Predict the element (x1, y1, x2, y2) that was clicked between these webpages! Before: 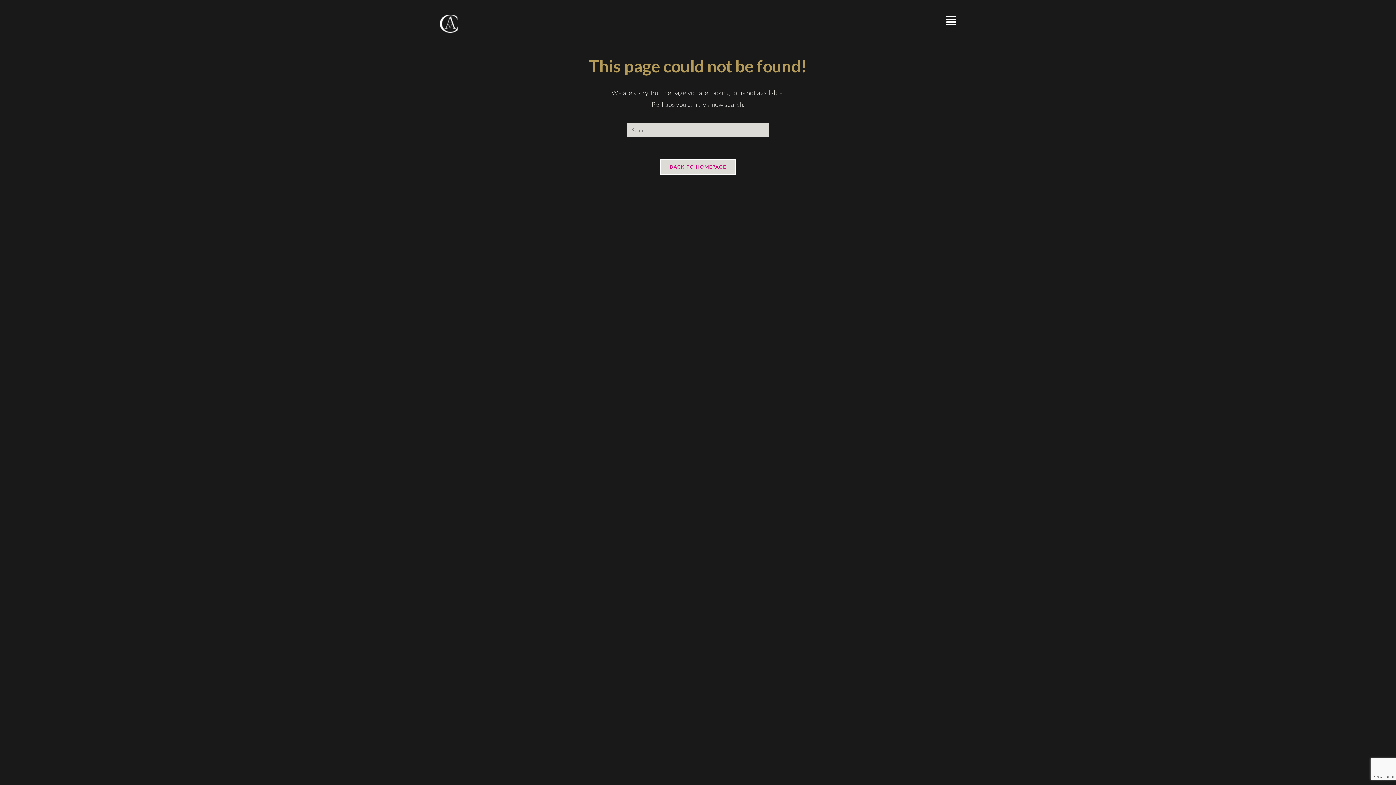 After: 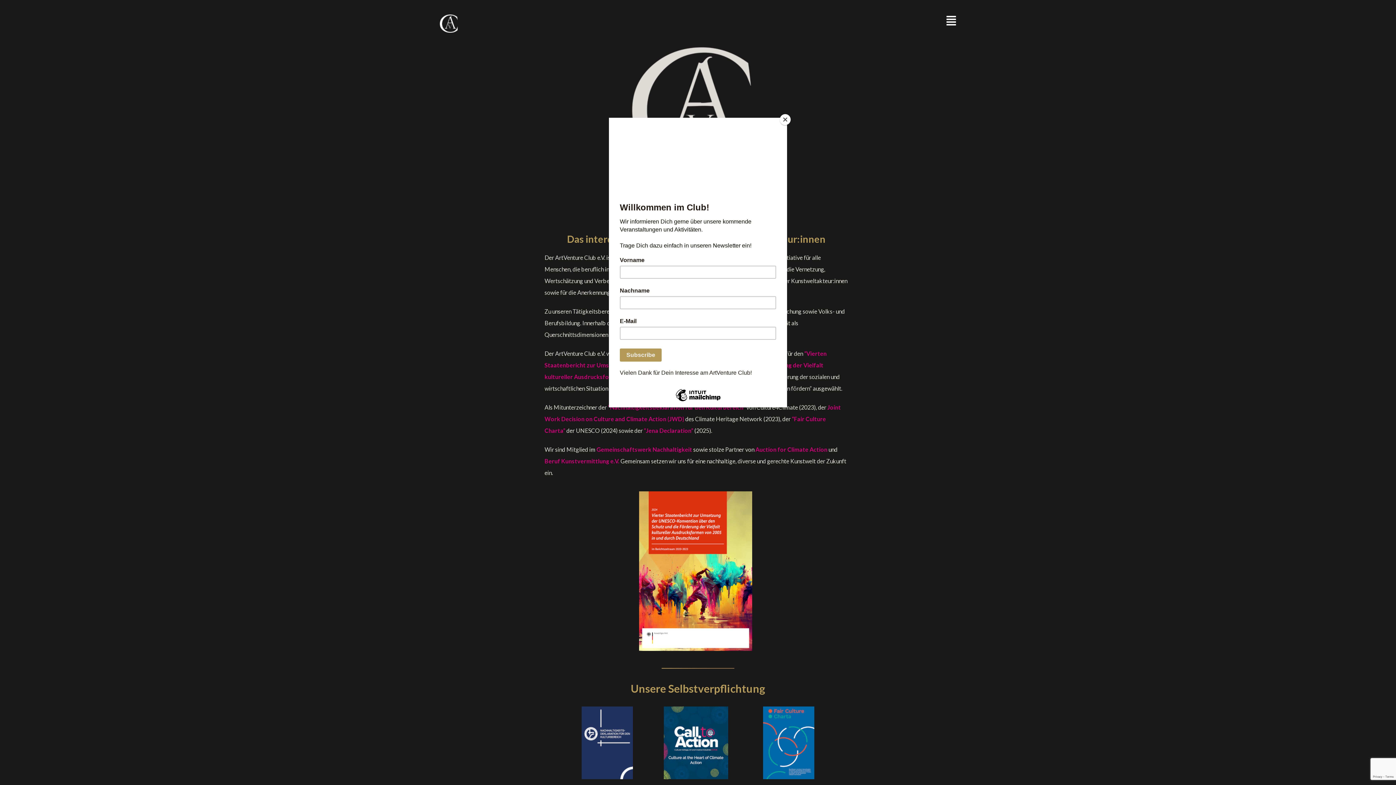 Action: bbox: (660, 159, 736, 174) label: BACK TO HOMEPAGE